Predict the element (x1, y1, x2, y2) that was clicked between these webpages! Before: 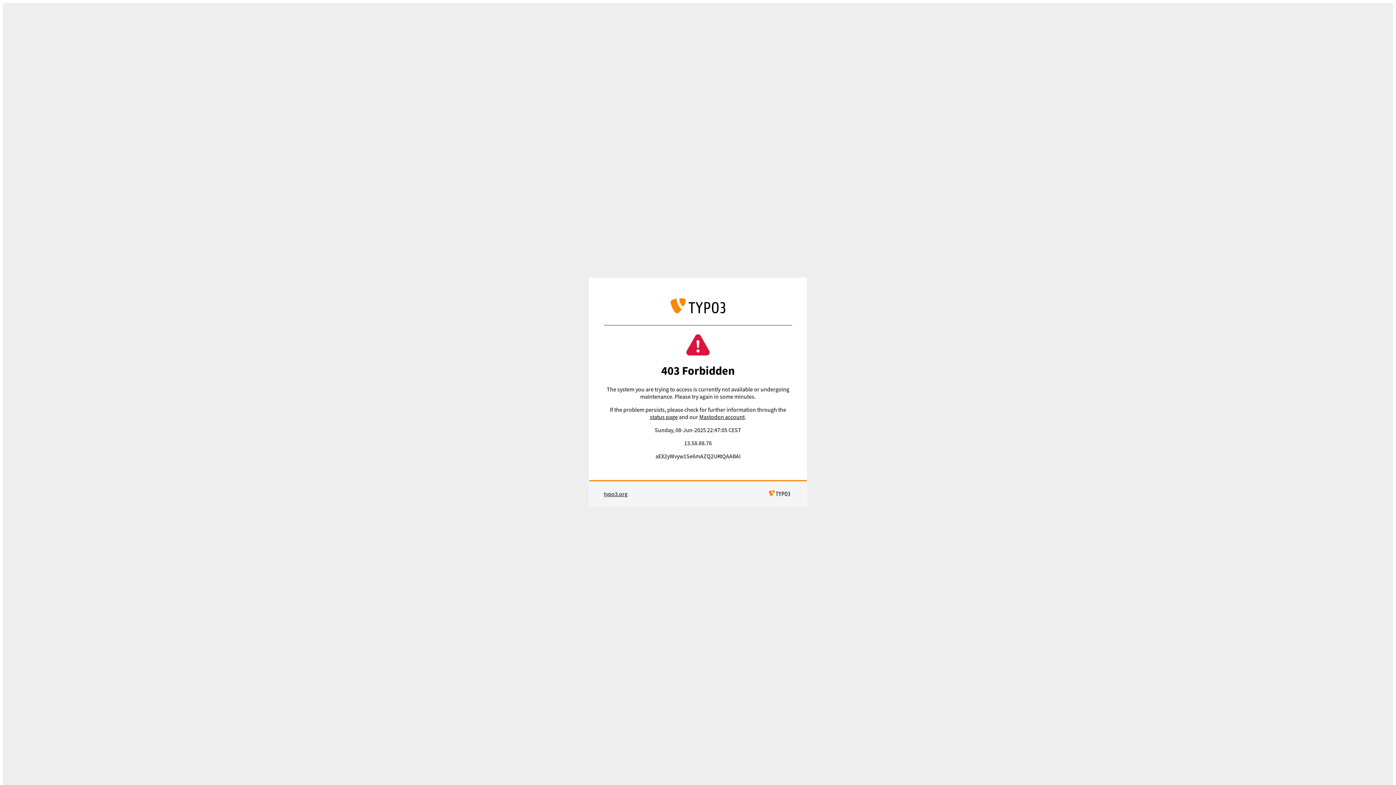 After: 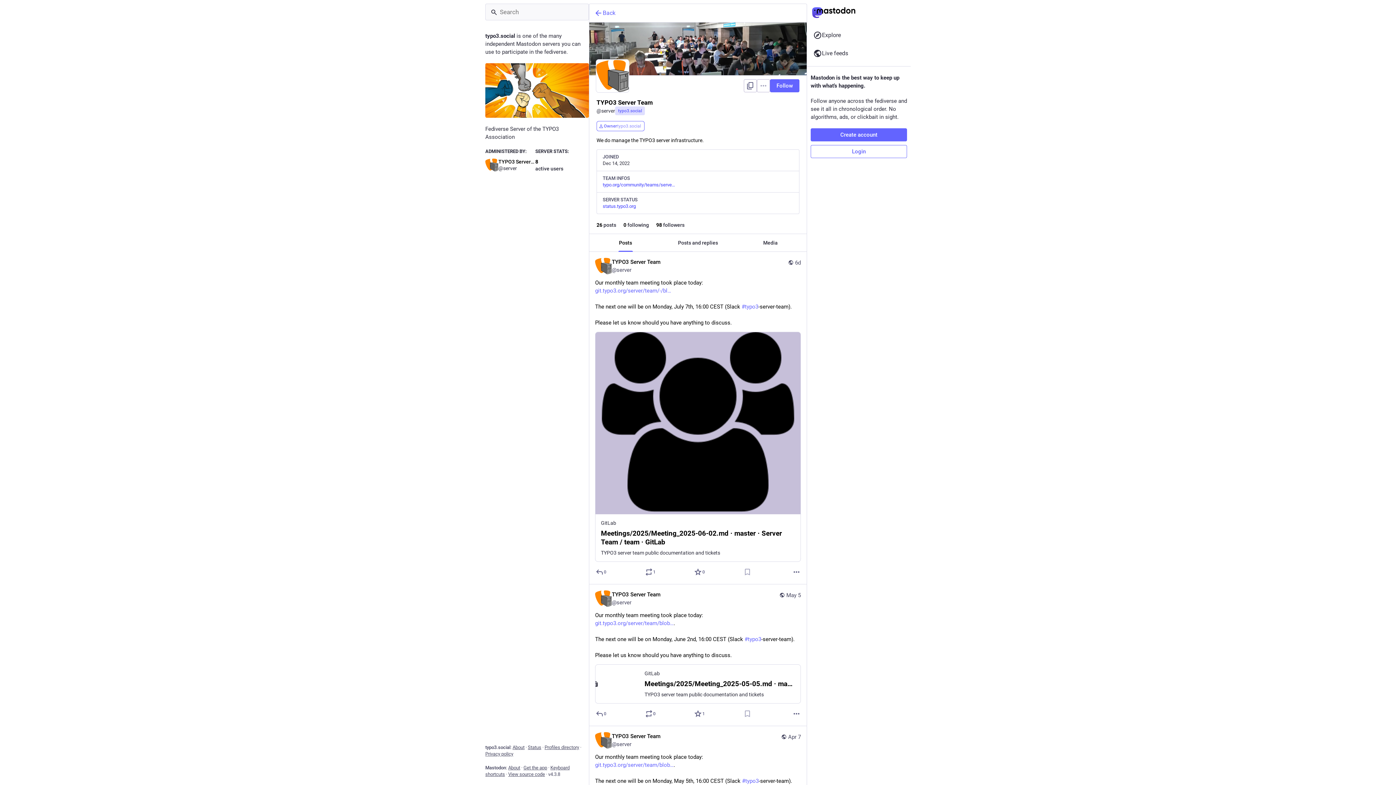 Action: bbox: (699, 413, 744, 420) label: Mastodon account